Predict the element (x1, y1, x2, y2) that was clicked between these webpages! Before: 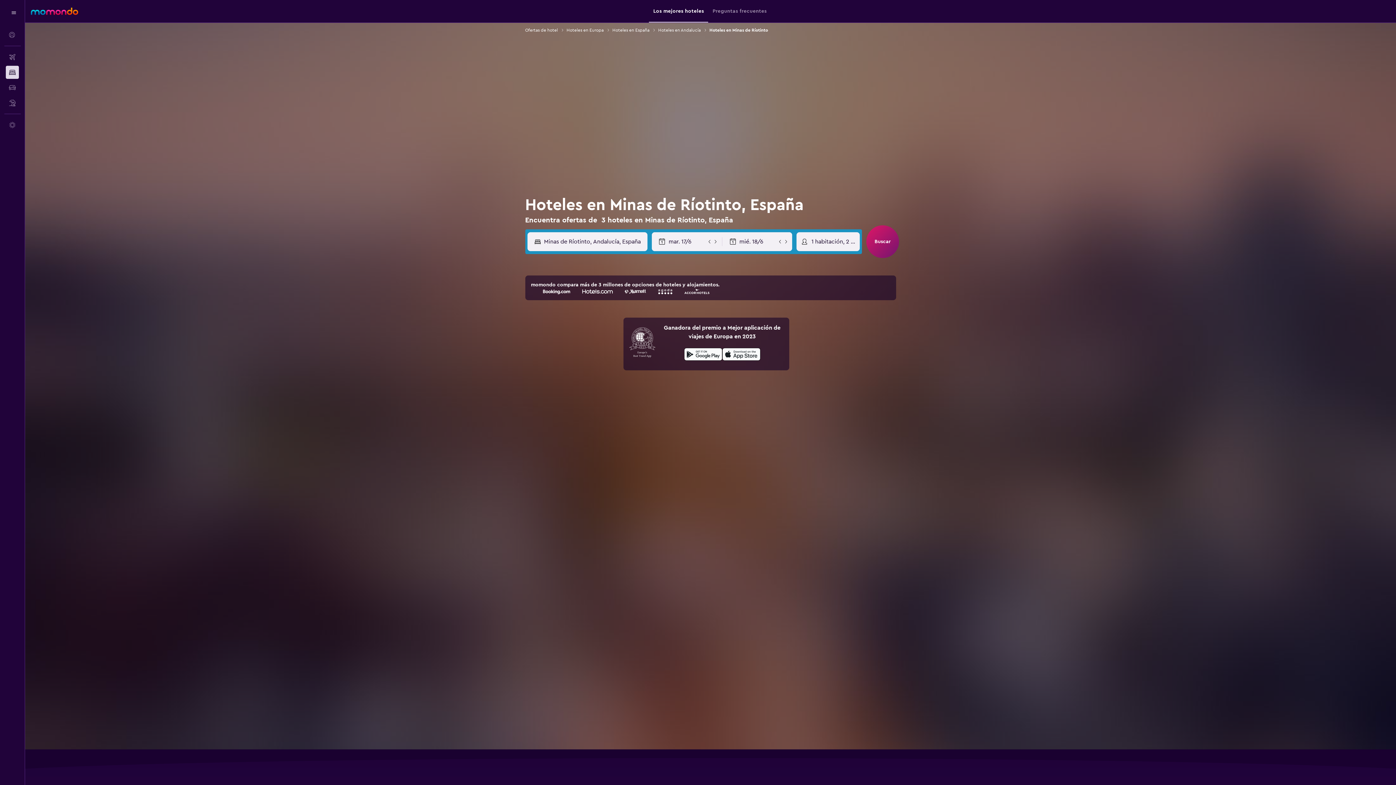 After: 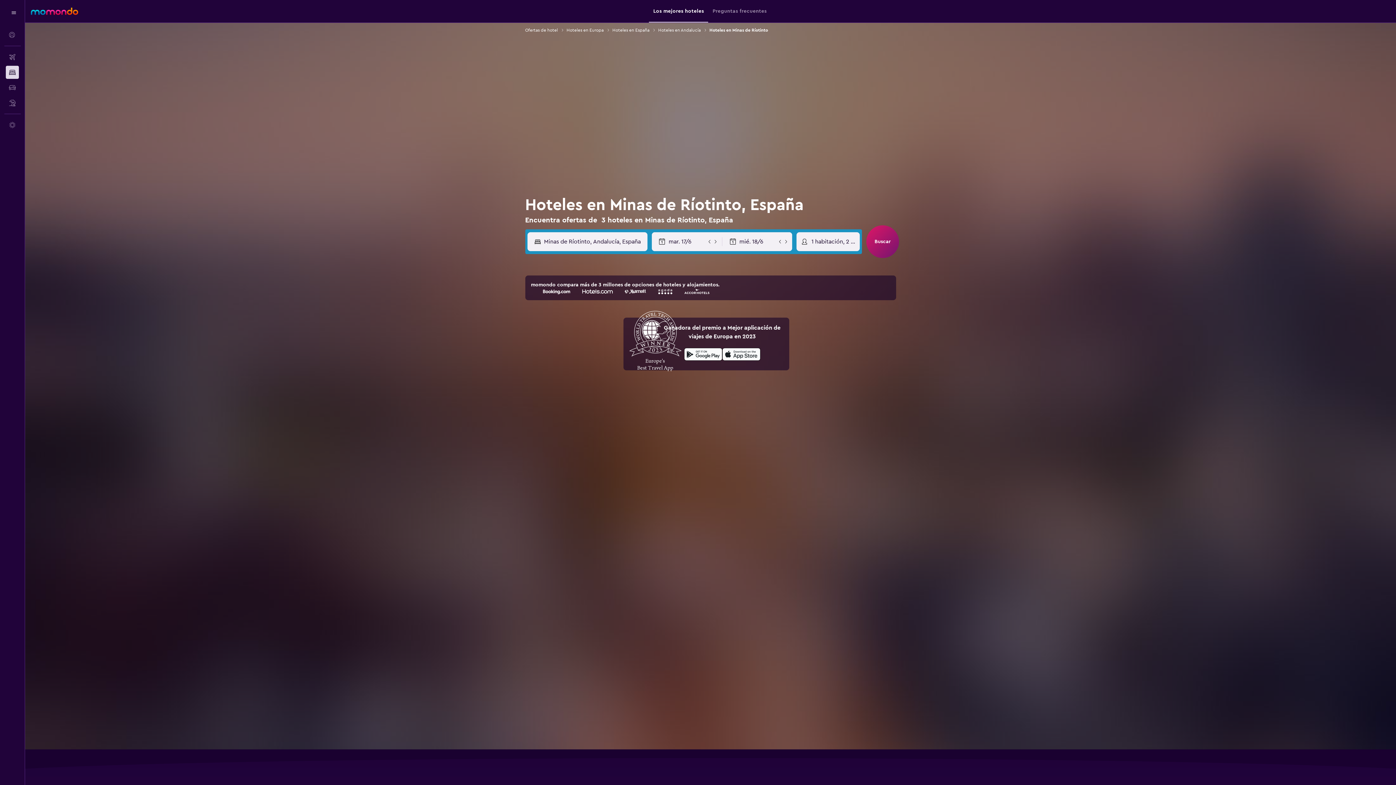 Action: bbox: (629, 324, 655, 364)